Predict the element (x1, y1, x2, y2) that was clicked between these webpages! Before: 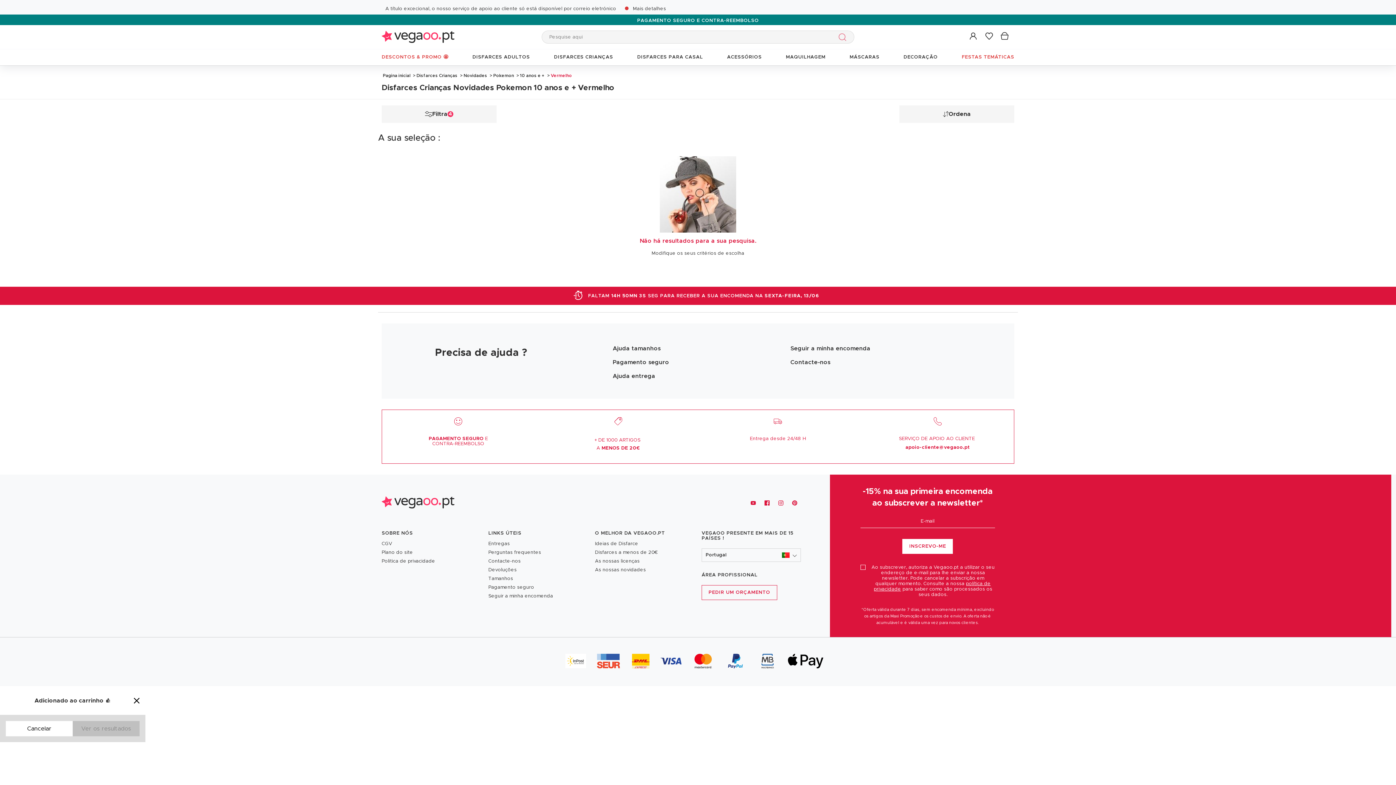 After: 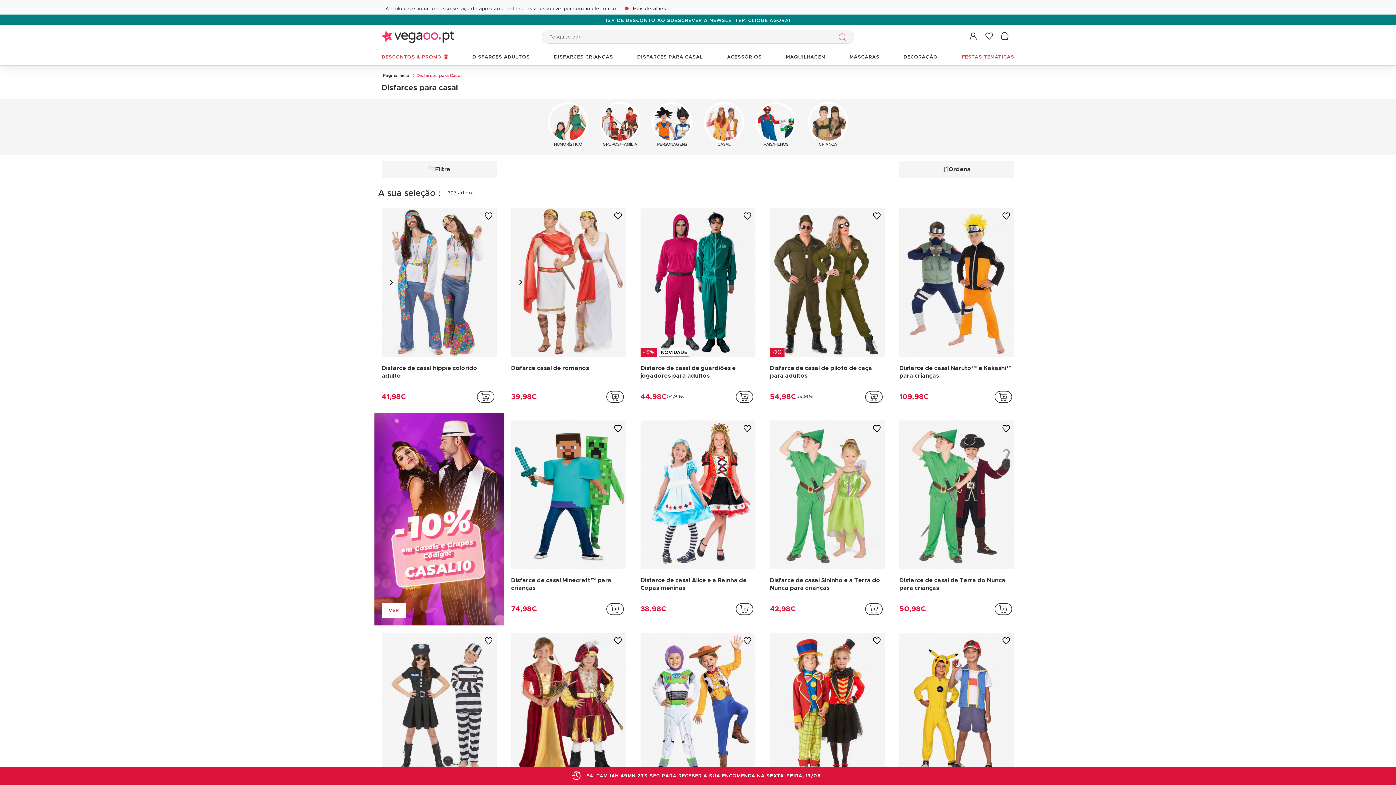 Action: bbox: (633, 49, 706, 65) label: DISFARCES PARA CASAL